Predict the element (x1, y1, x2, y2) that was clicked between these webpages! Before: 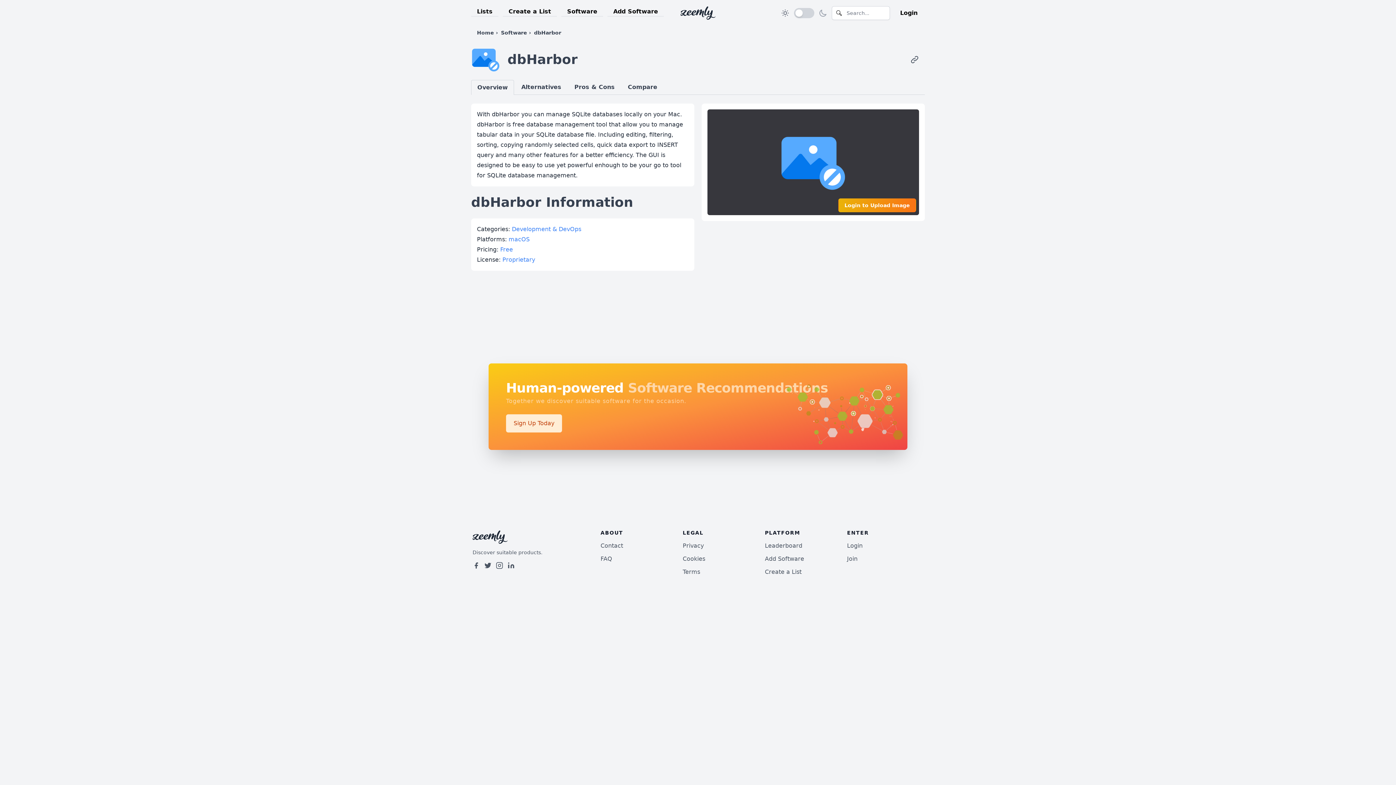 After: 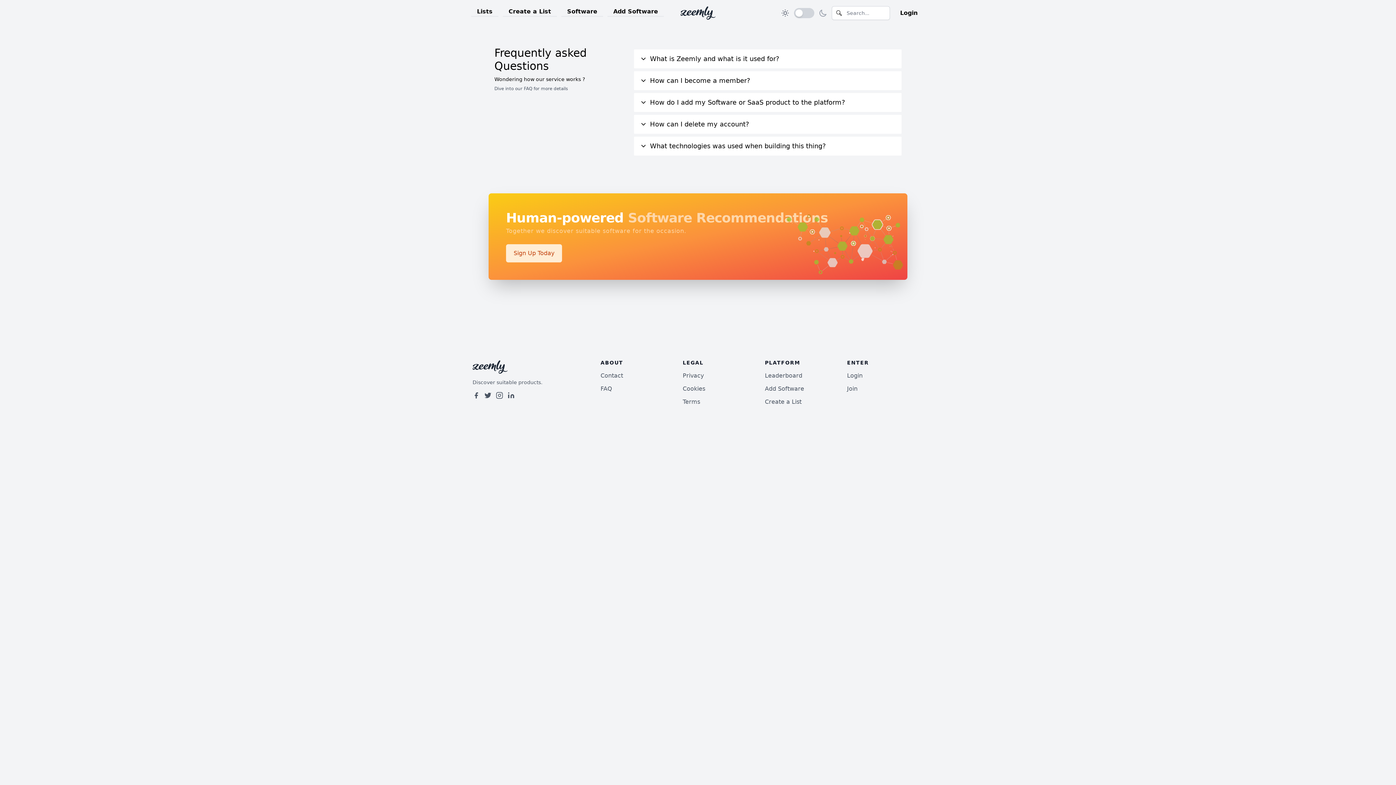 Action: label: FAQ bbox: (600, 555, 612, 562)